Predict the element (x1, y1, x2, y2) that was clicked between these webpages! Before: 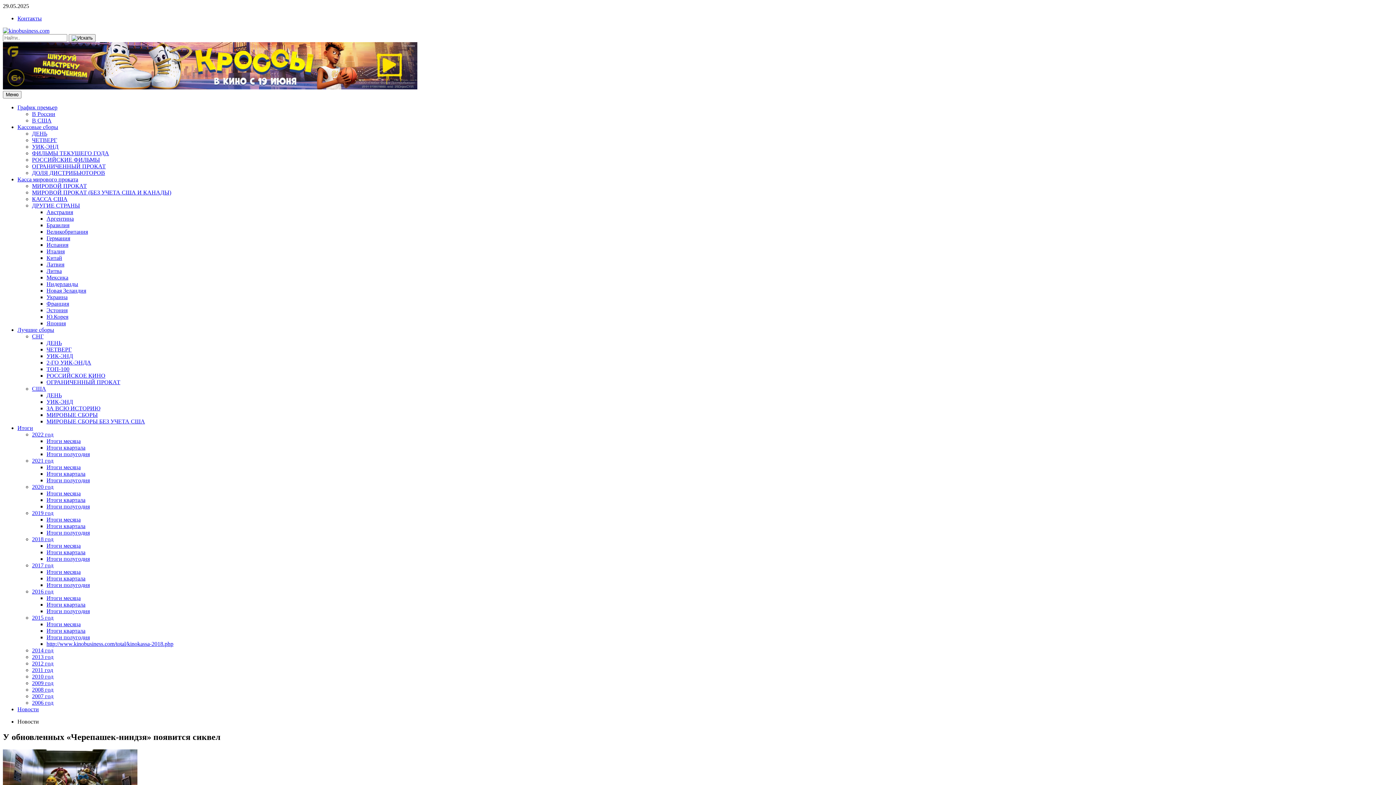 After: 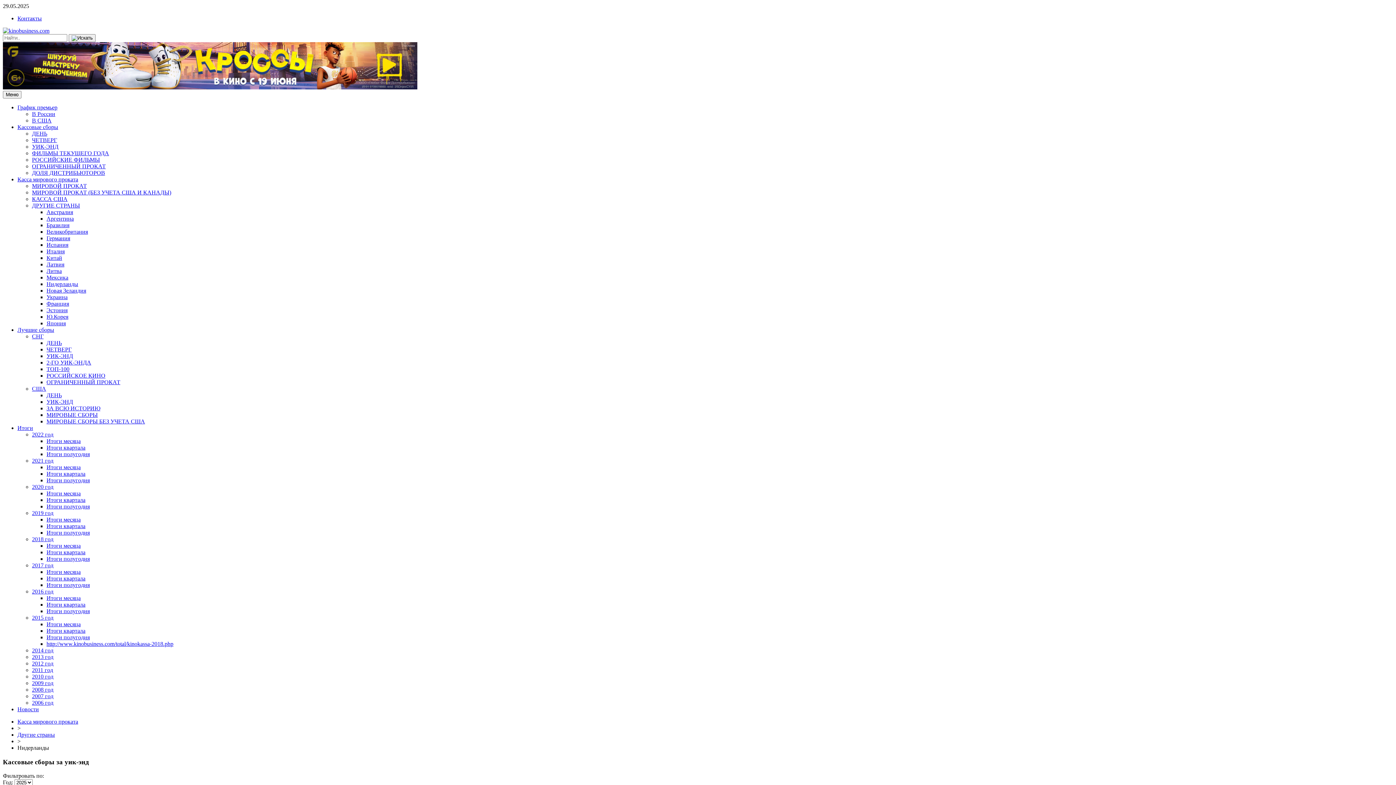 Action: bbox: (46, 281, 78, 287) label: Нидерланды